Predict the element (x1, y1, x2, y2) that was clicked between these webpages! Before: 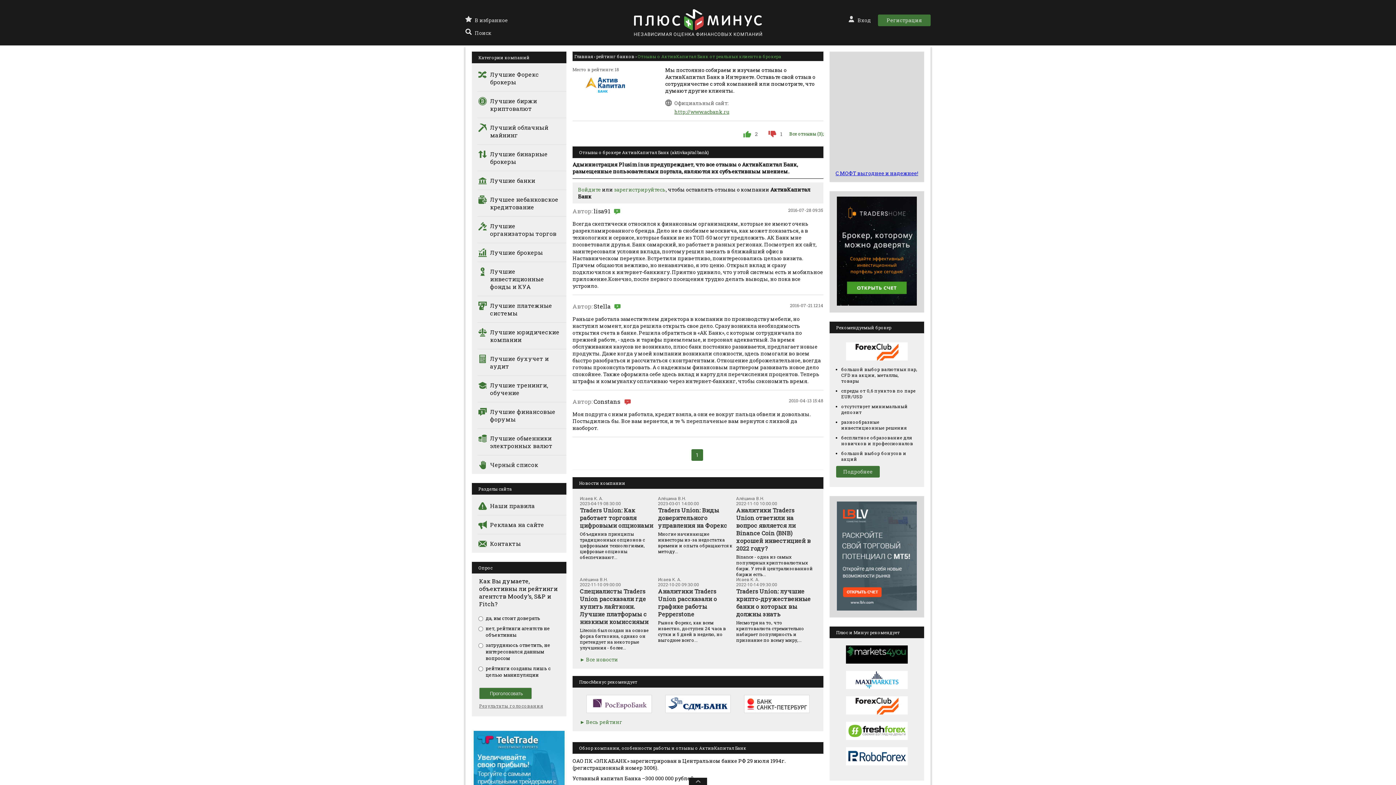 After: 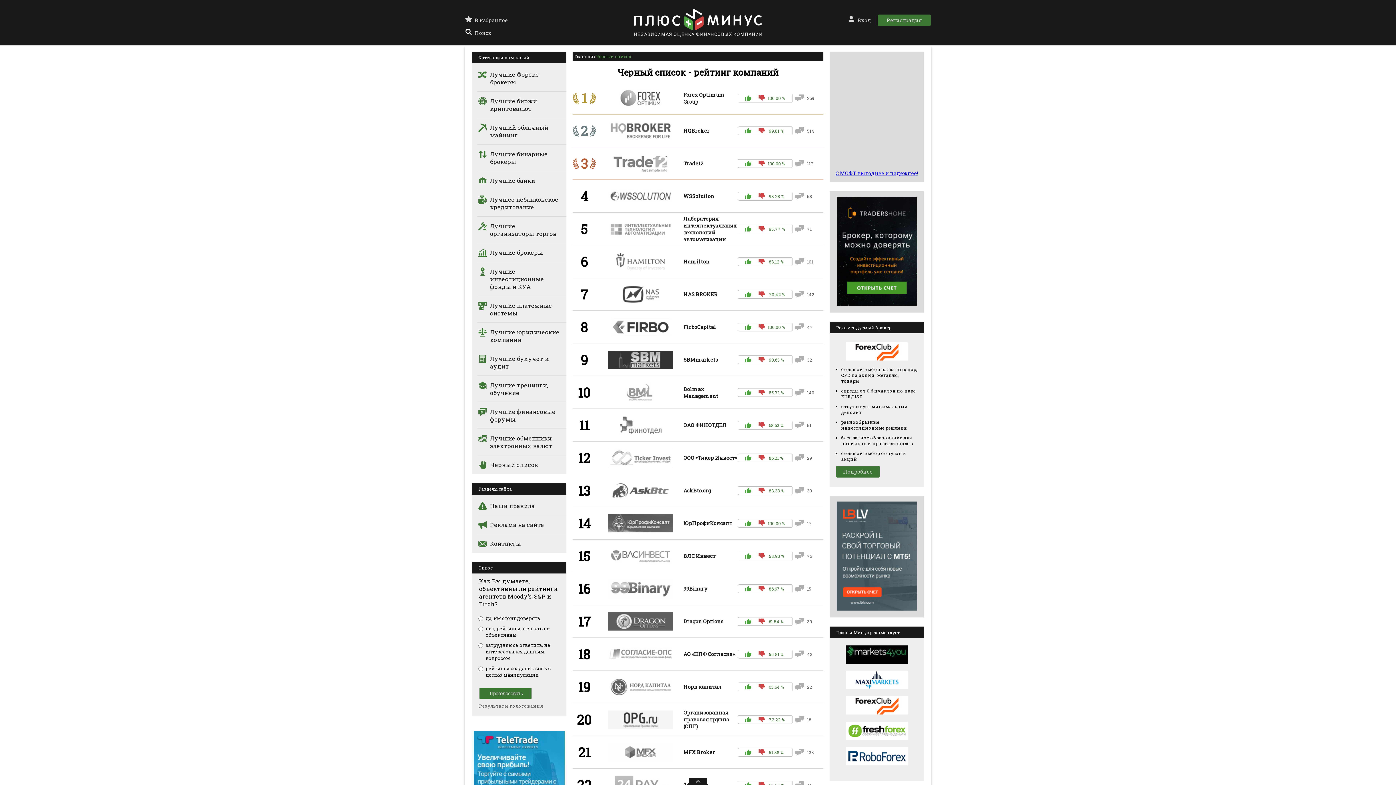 Action: label: Черный список bbox: (477, 455, 566, 474)